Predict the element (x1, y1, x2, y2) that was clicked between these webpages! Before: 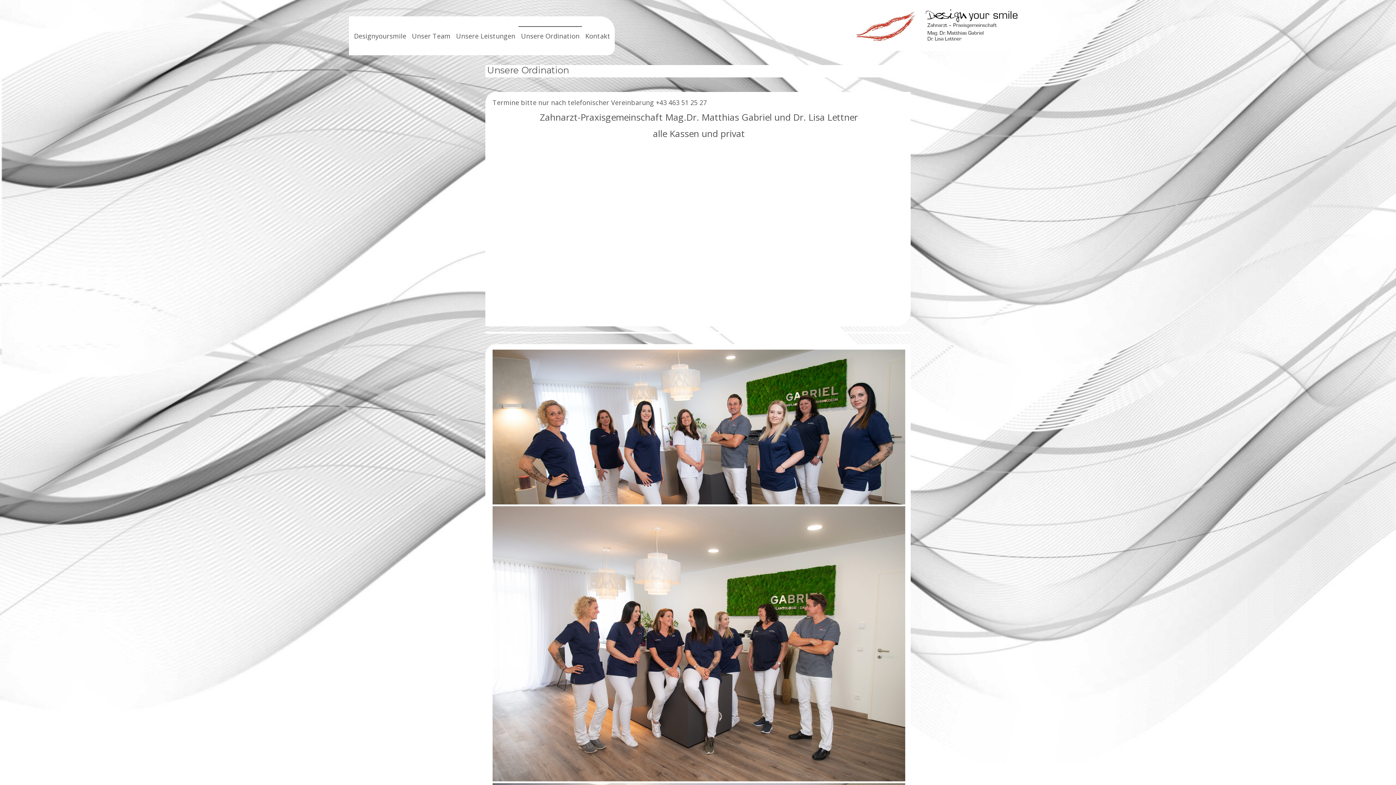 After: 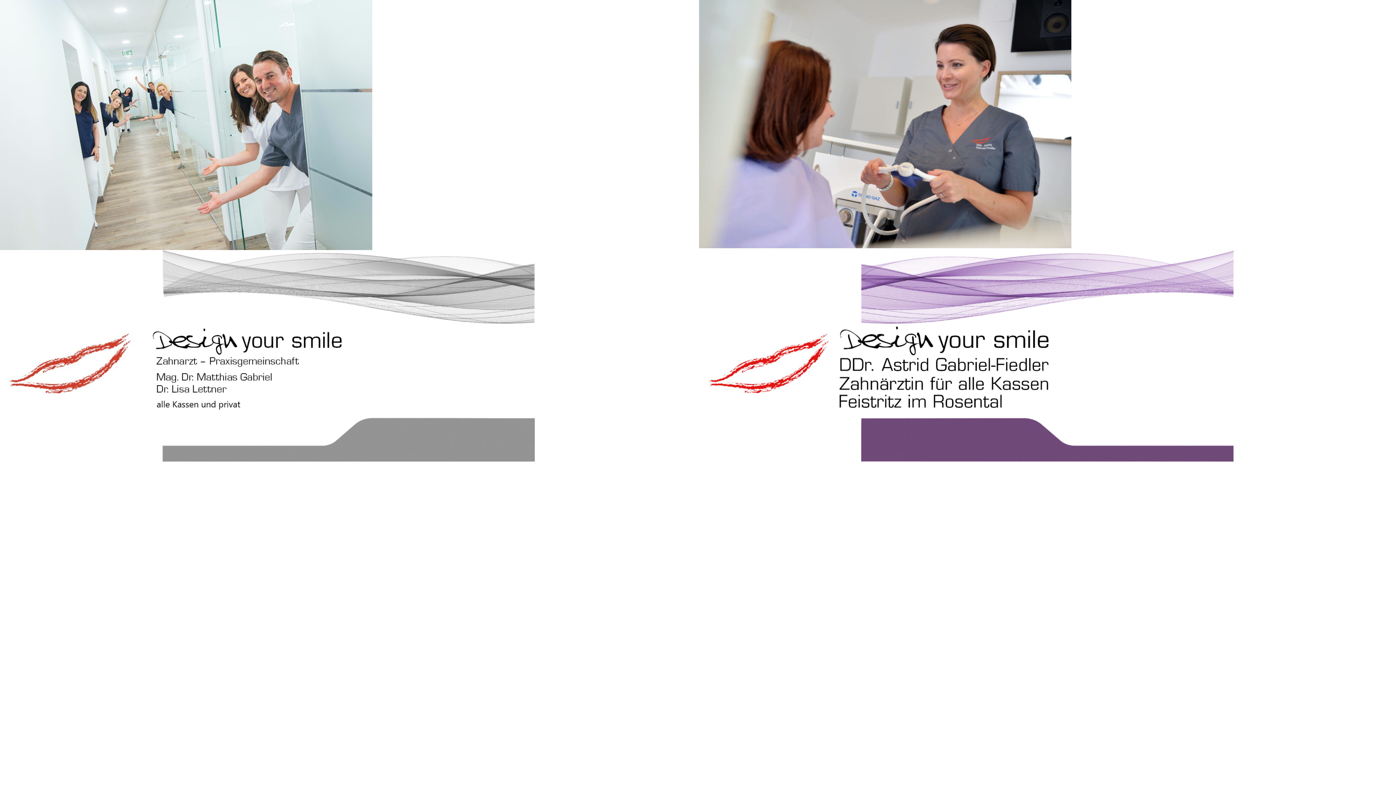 Action: bbox: (851, 20, 1028, 29)